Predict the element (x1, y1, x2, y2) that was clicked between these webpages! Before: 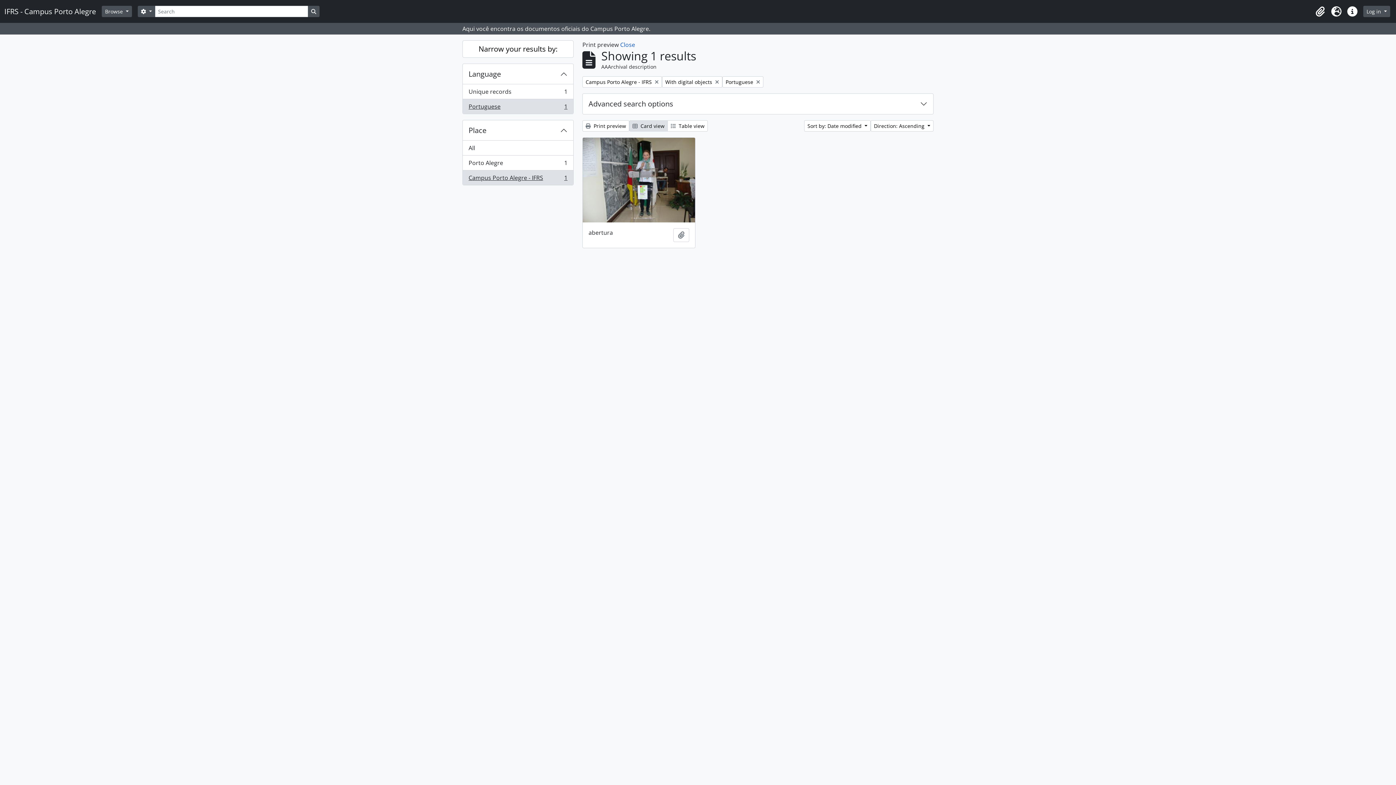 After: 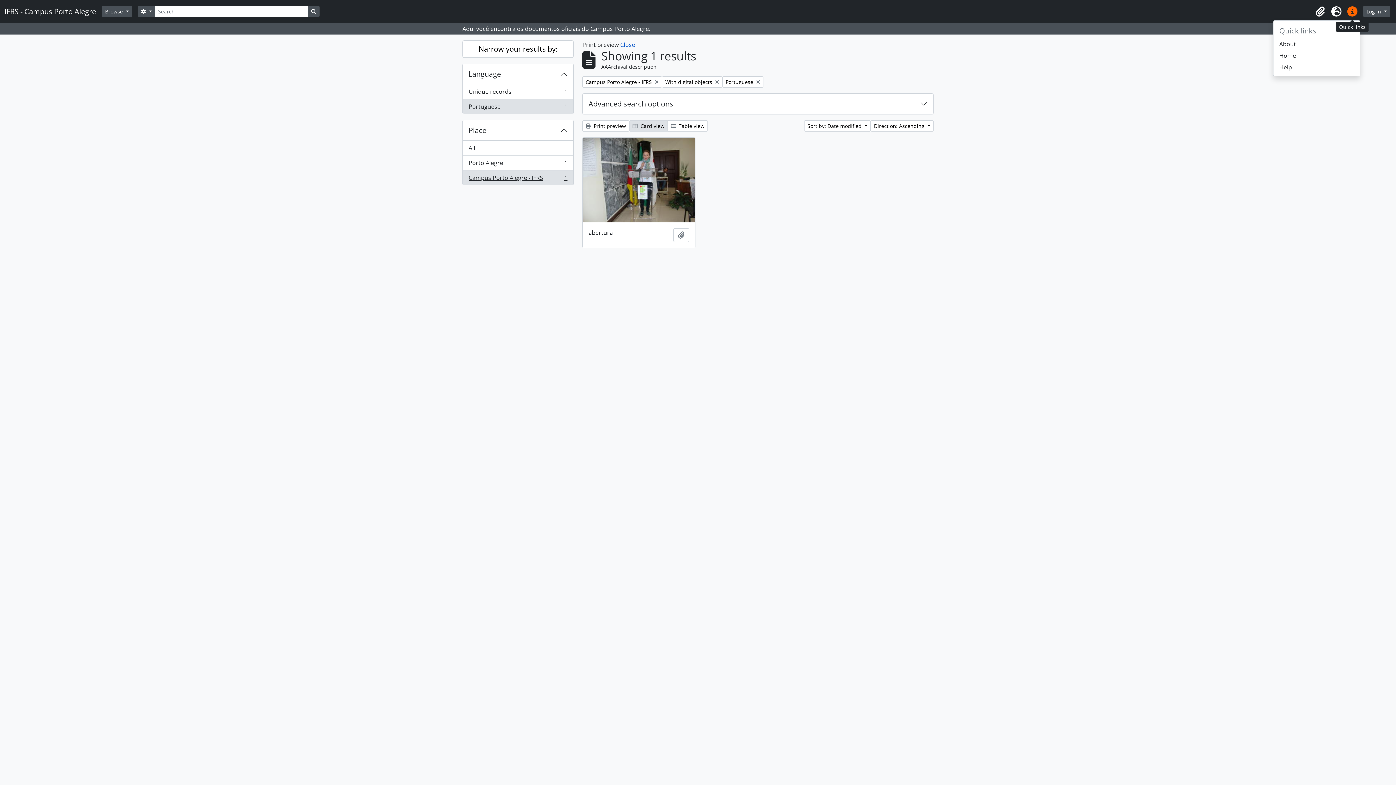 Action: bbox: (1344, 3, 1360, 19) label: Quick links